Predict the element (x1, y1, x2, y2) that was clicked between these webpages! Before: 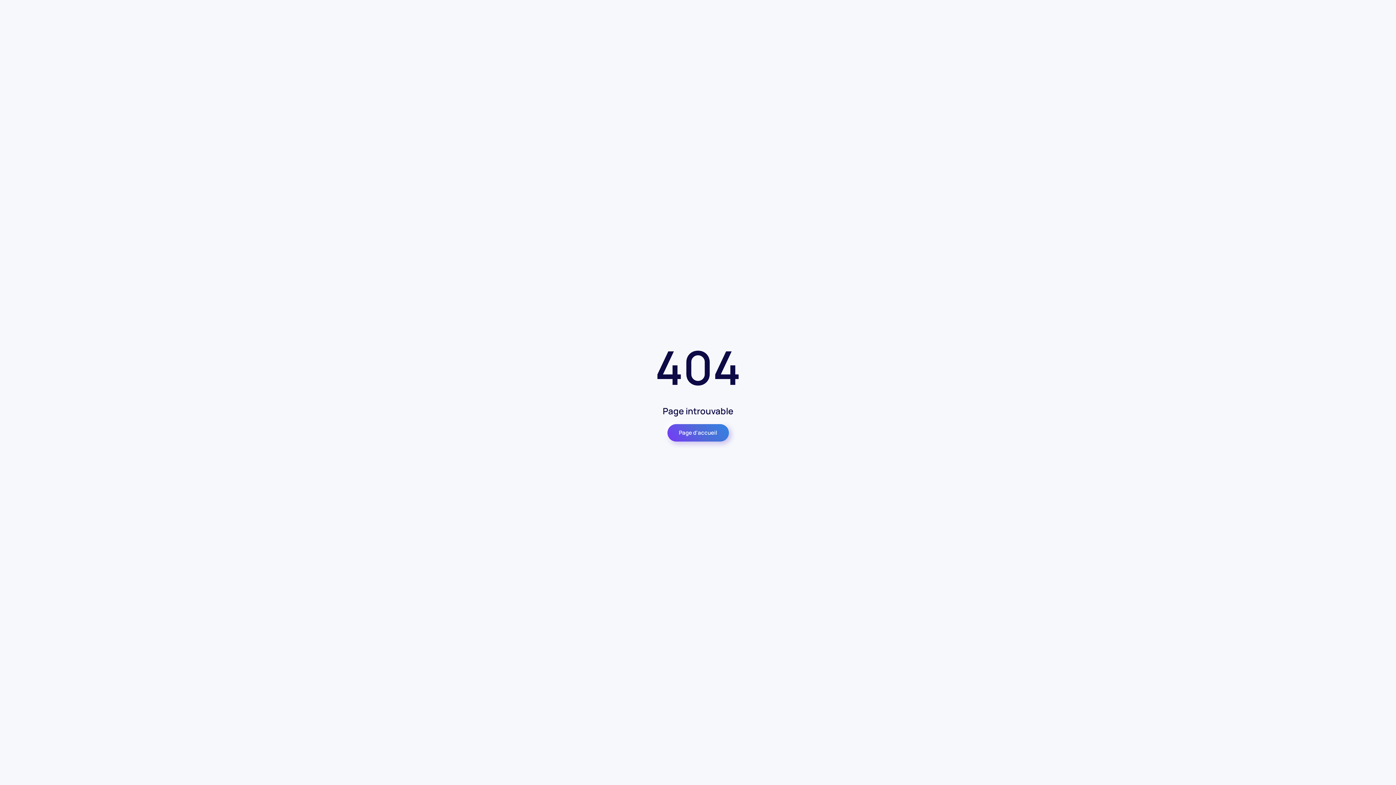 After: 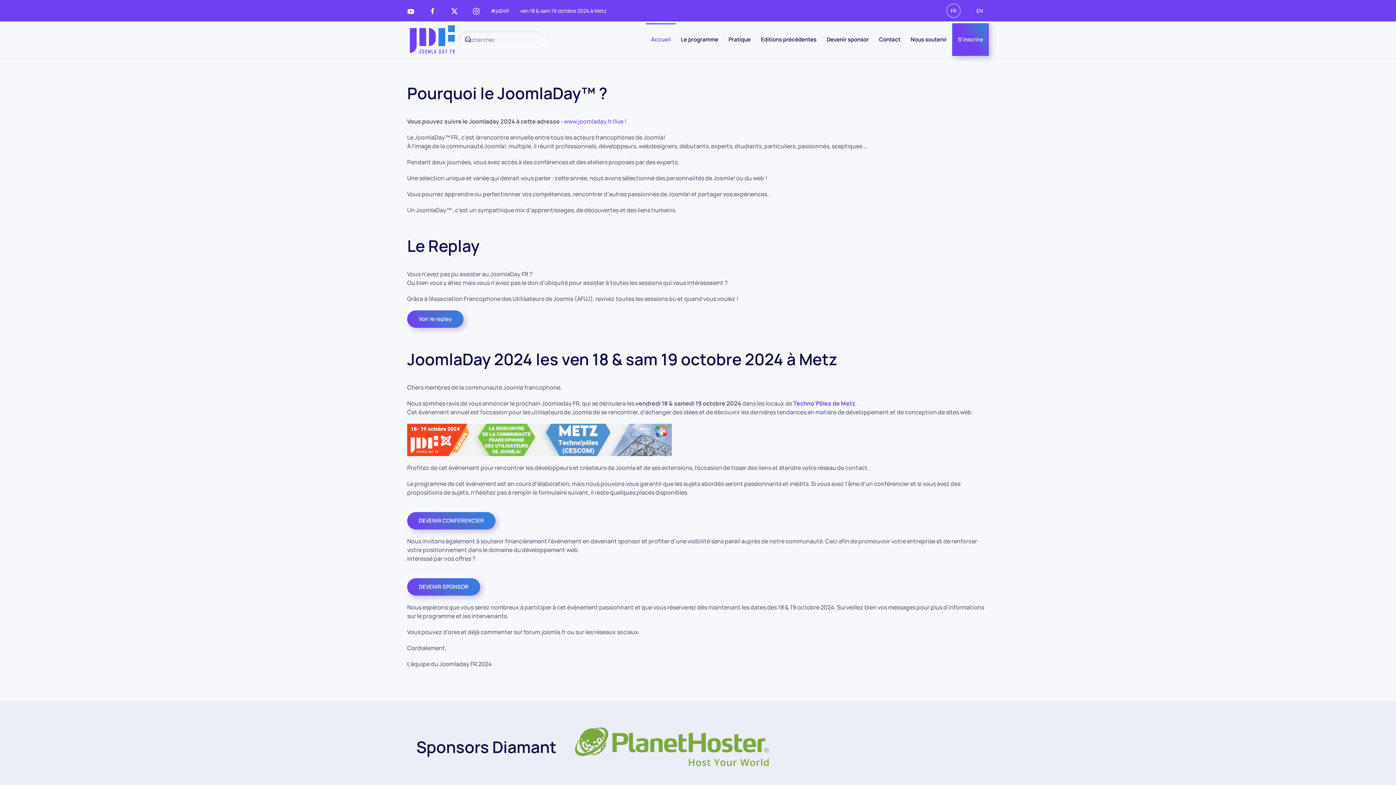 Action: bbox: (667, 424, 728, 441) label: Page d'accueil